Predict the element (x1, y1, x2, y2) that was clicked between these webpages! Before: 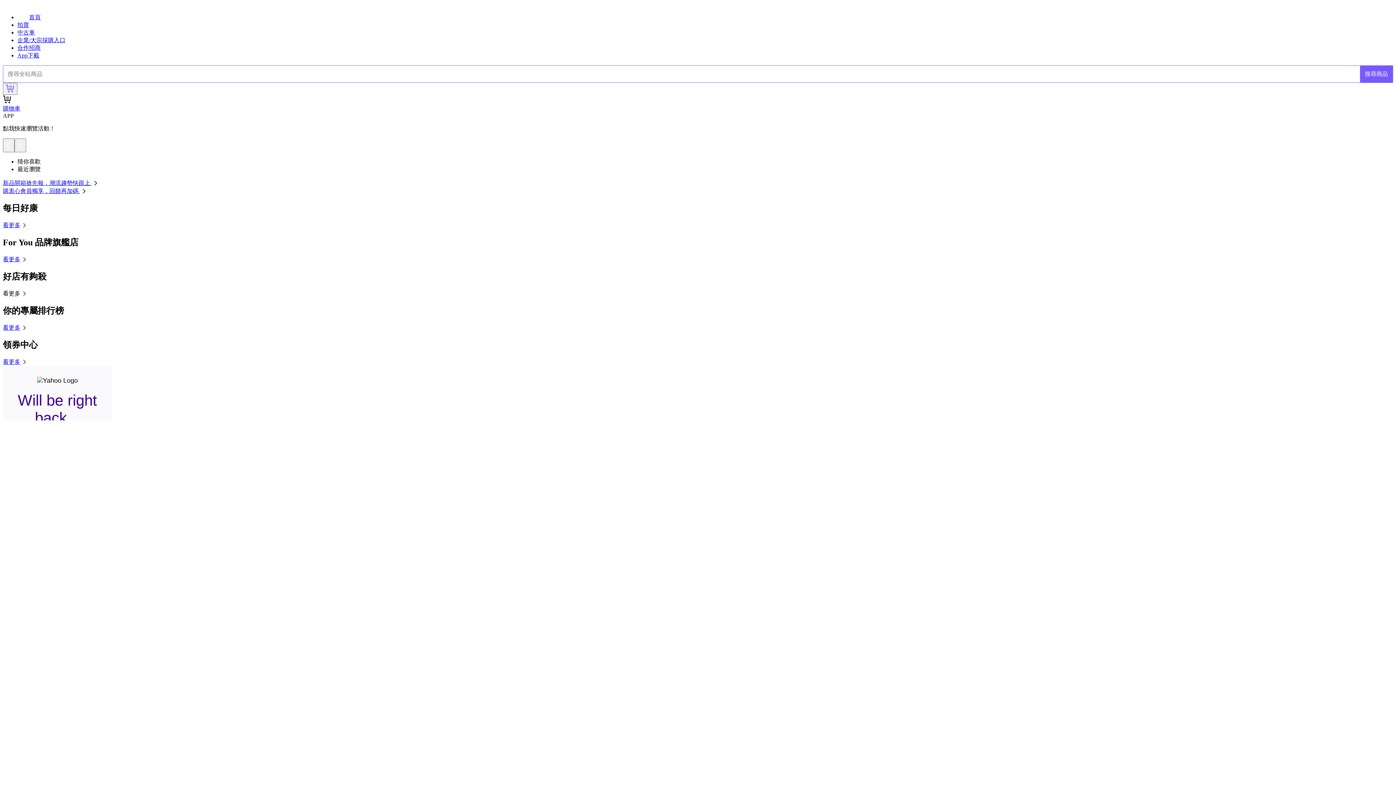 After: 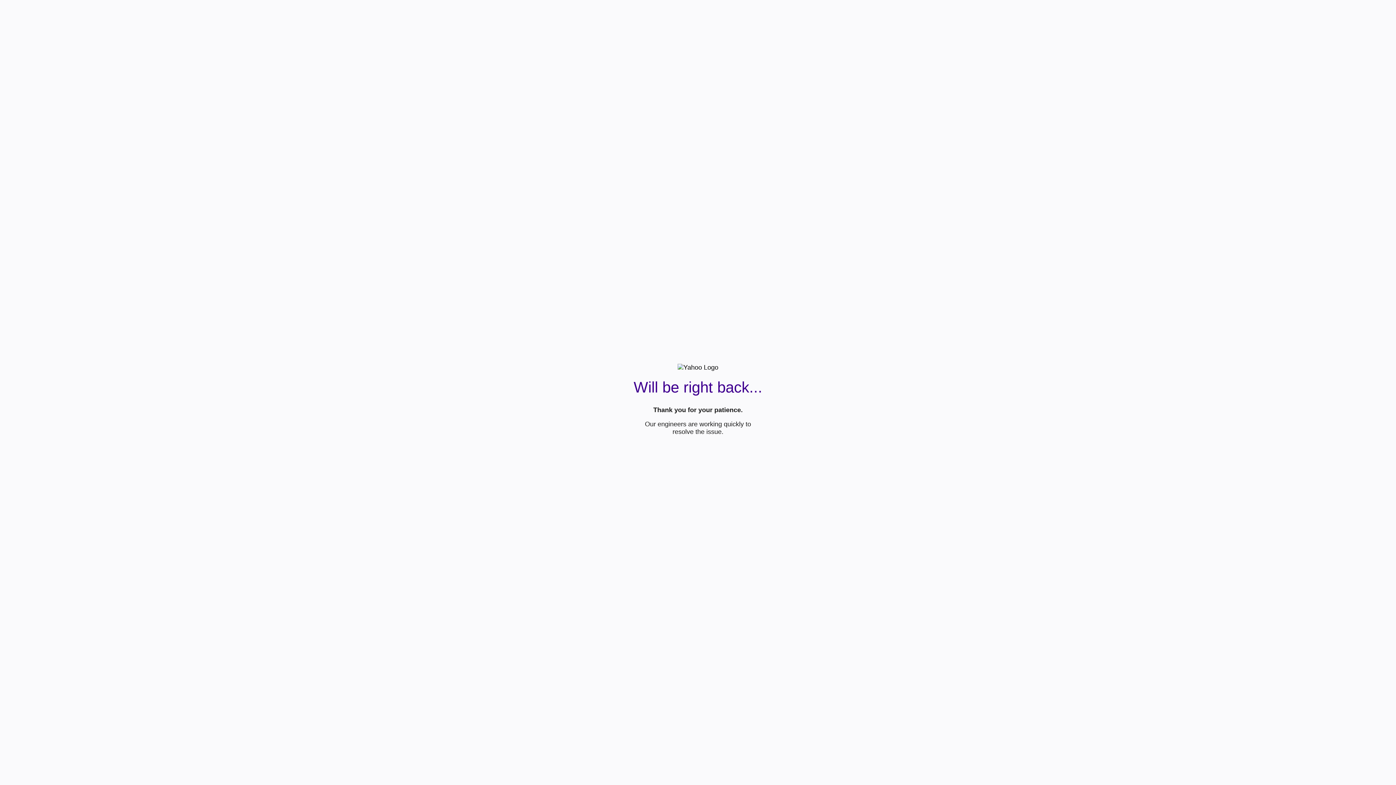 Action: label: 搜尋商品 bbox: (1360, 65, 1393, 82)